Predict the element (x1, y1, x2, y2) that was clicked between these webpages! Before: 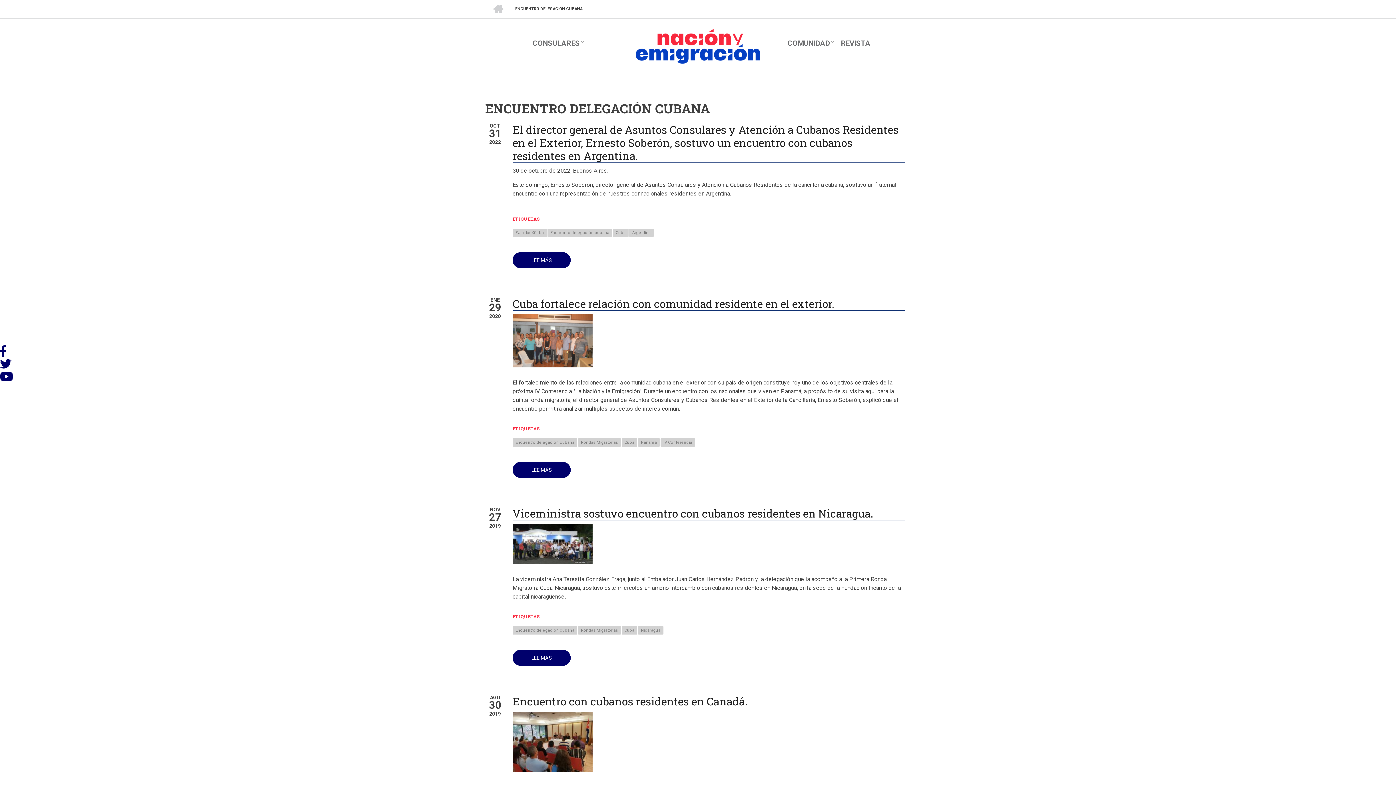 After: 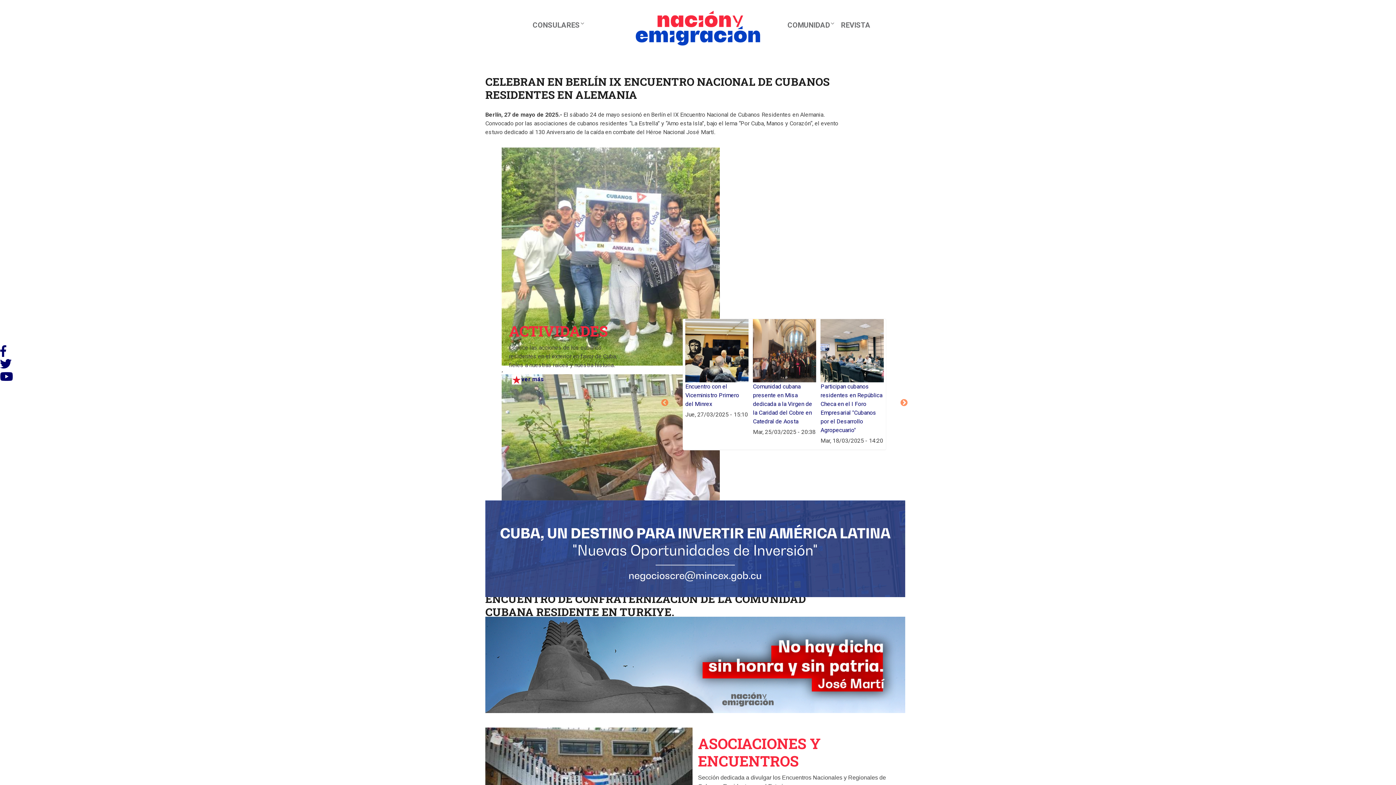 Action: label: INICIO bbox: (488, 0, 508, 18)